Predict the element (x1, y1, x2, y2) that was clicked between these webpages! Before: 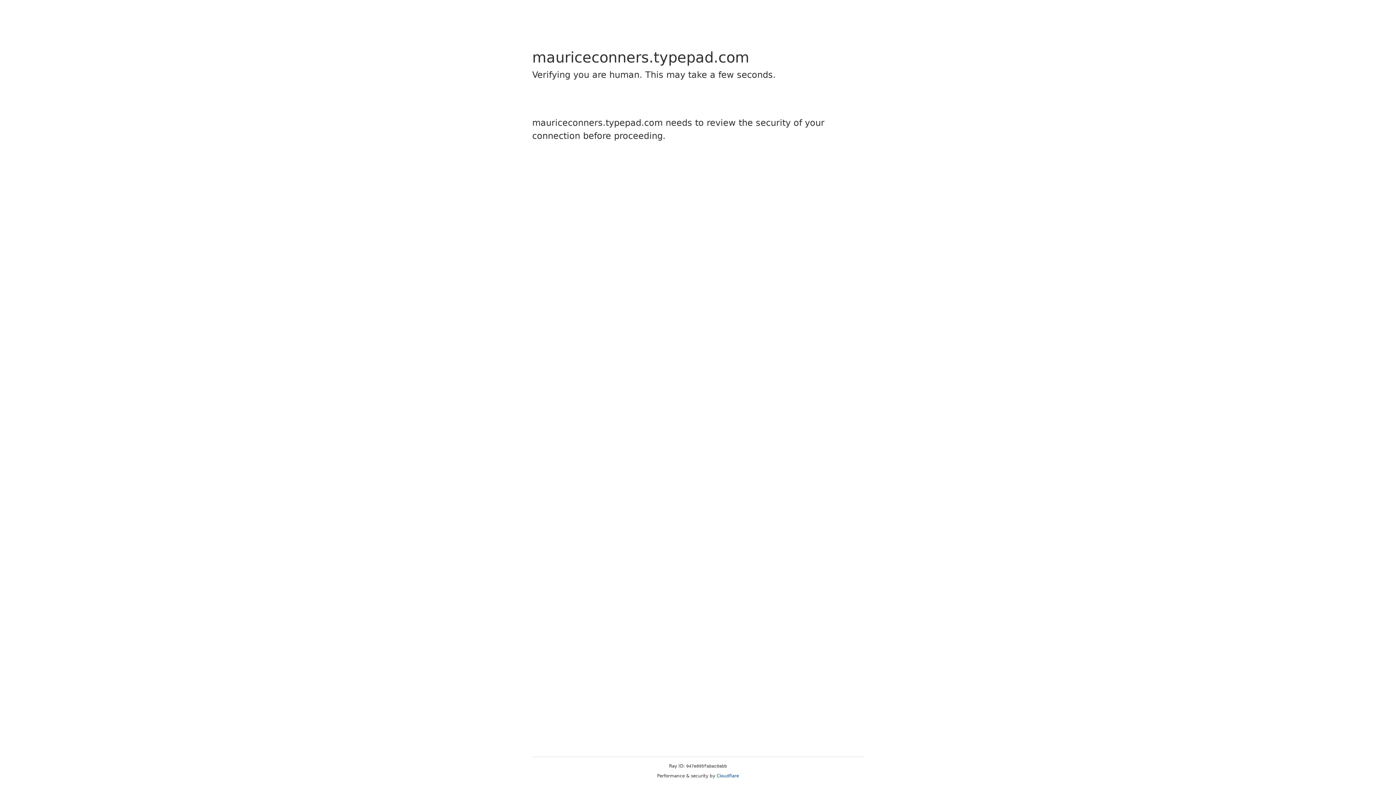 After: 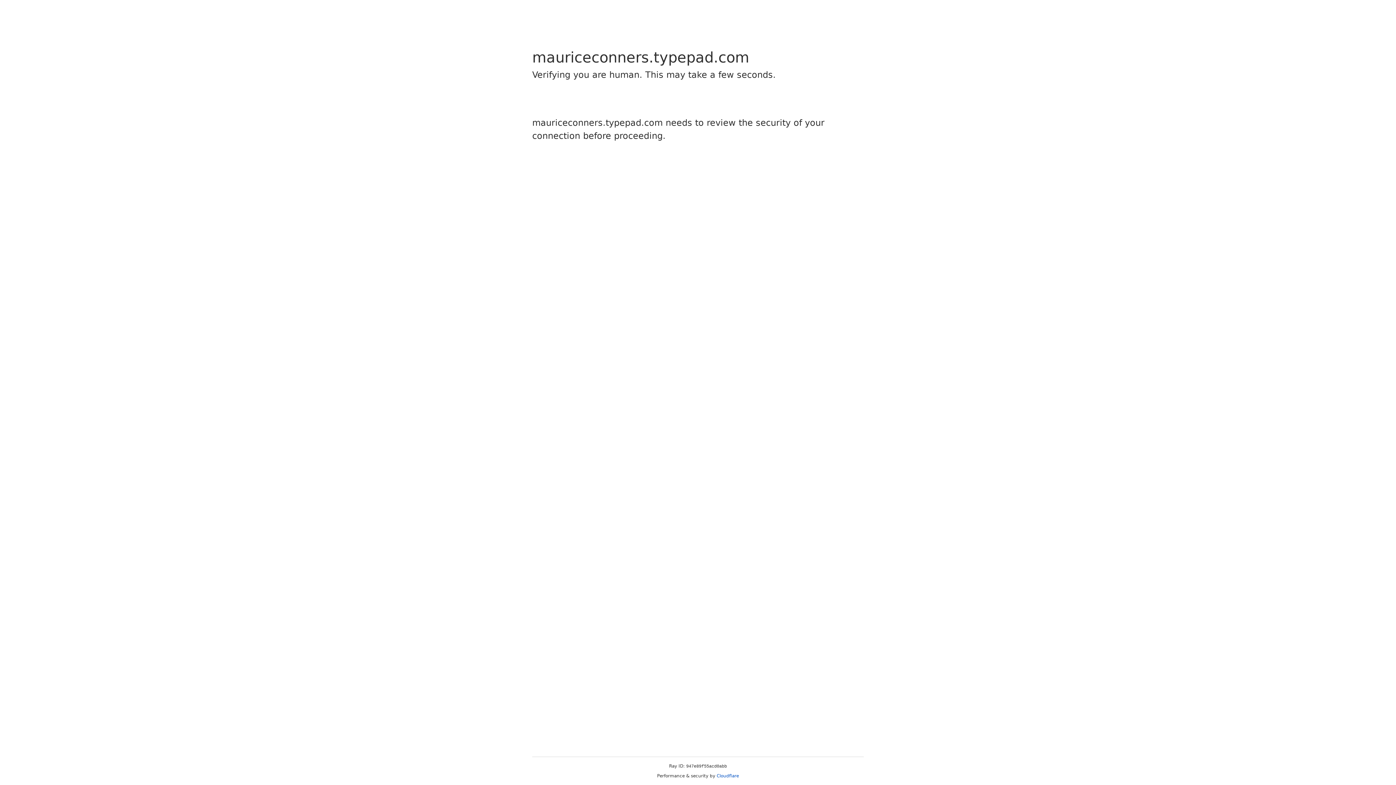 Action: bbox: (716, 773, 739, 778) label: Cloudflare